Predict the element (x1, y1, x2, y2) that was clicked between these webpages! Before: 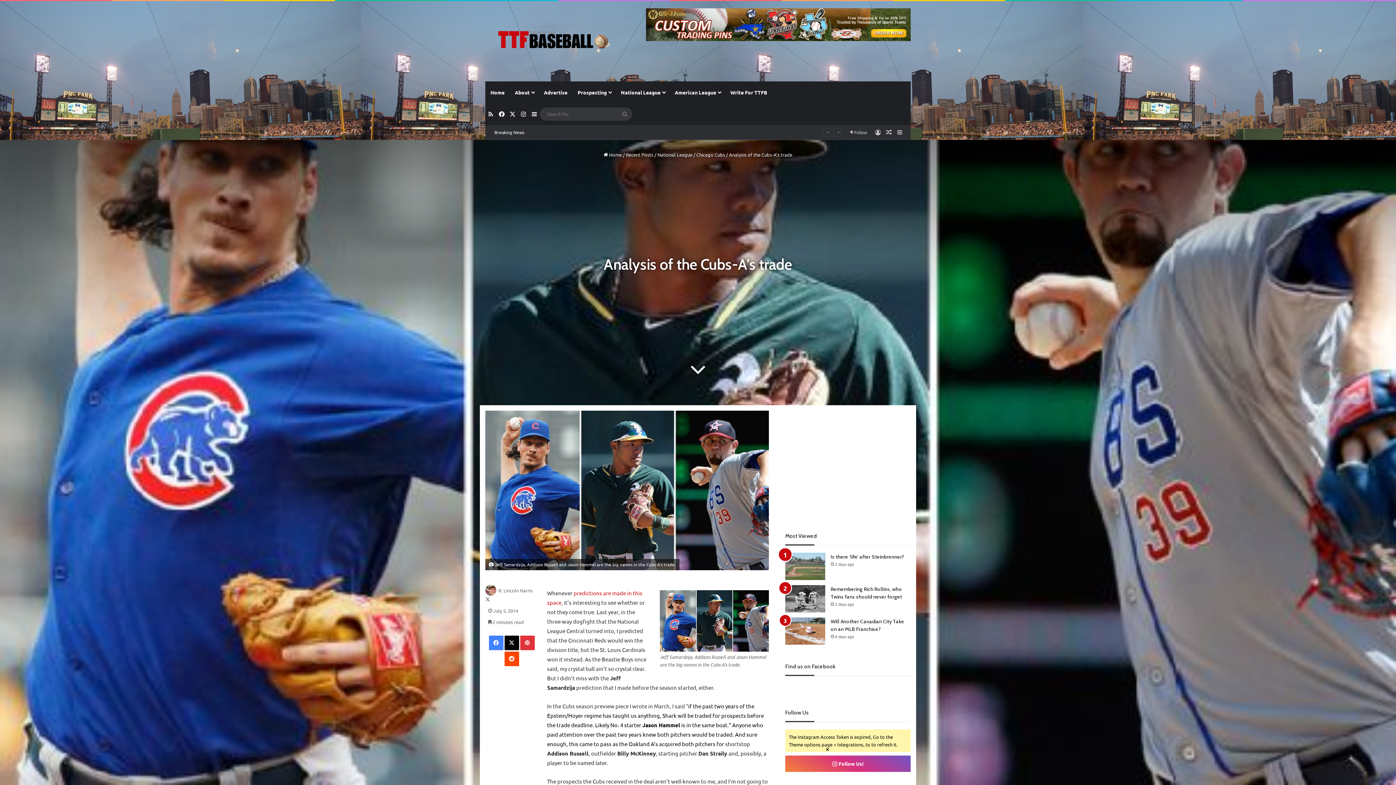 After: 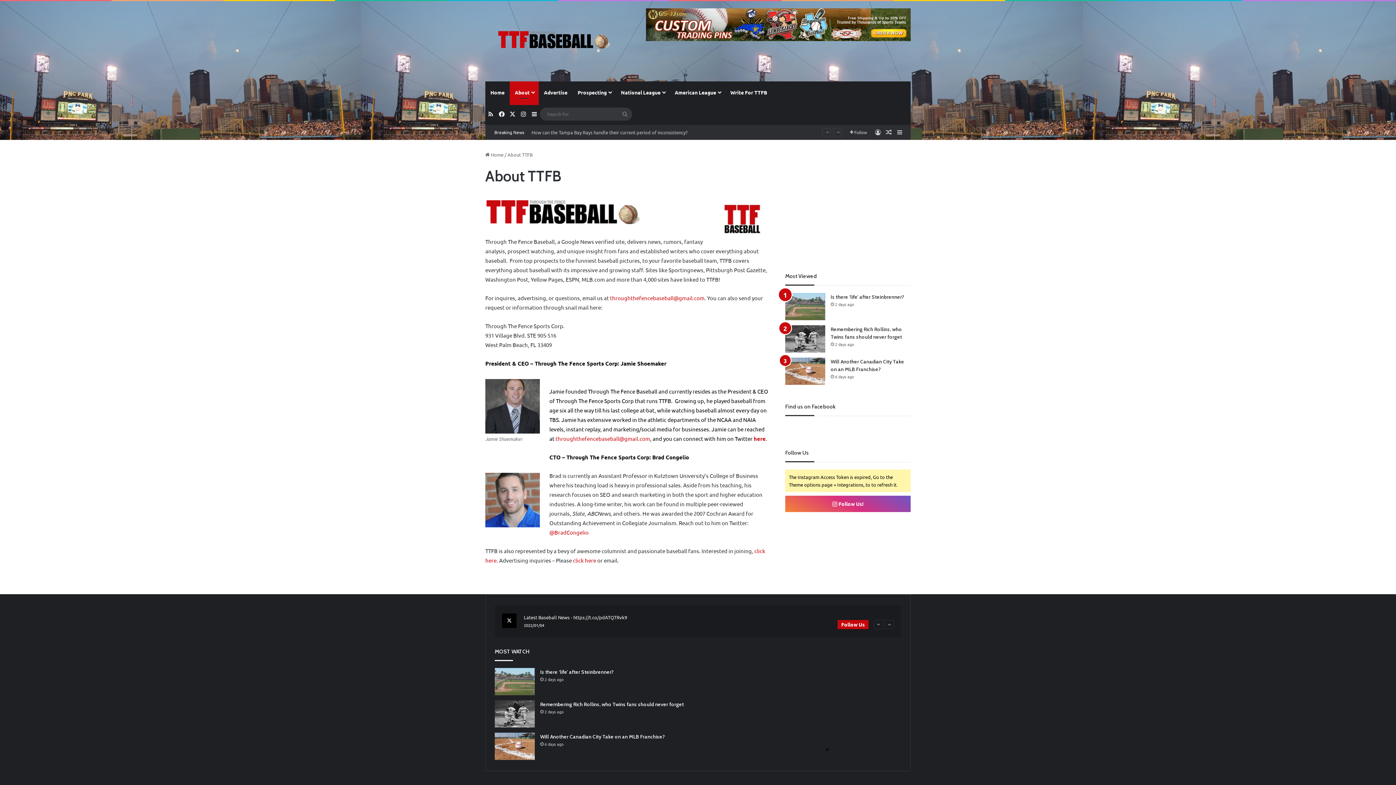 Action: label: About bbox: (509, 81, 538, 103)